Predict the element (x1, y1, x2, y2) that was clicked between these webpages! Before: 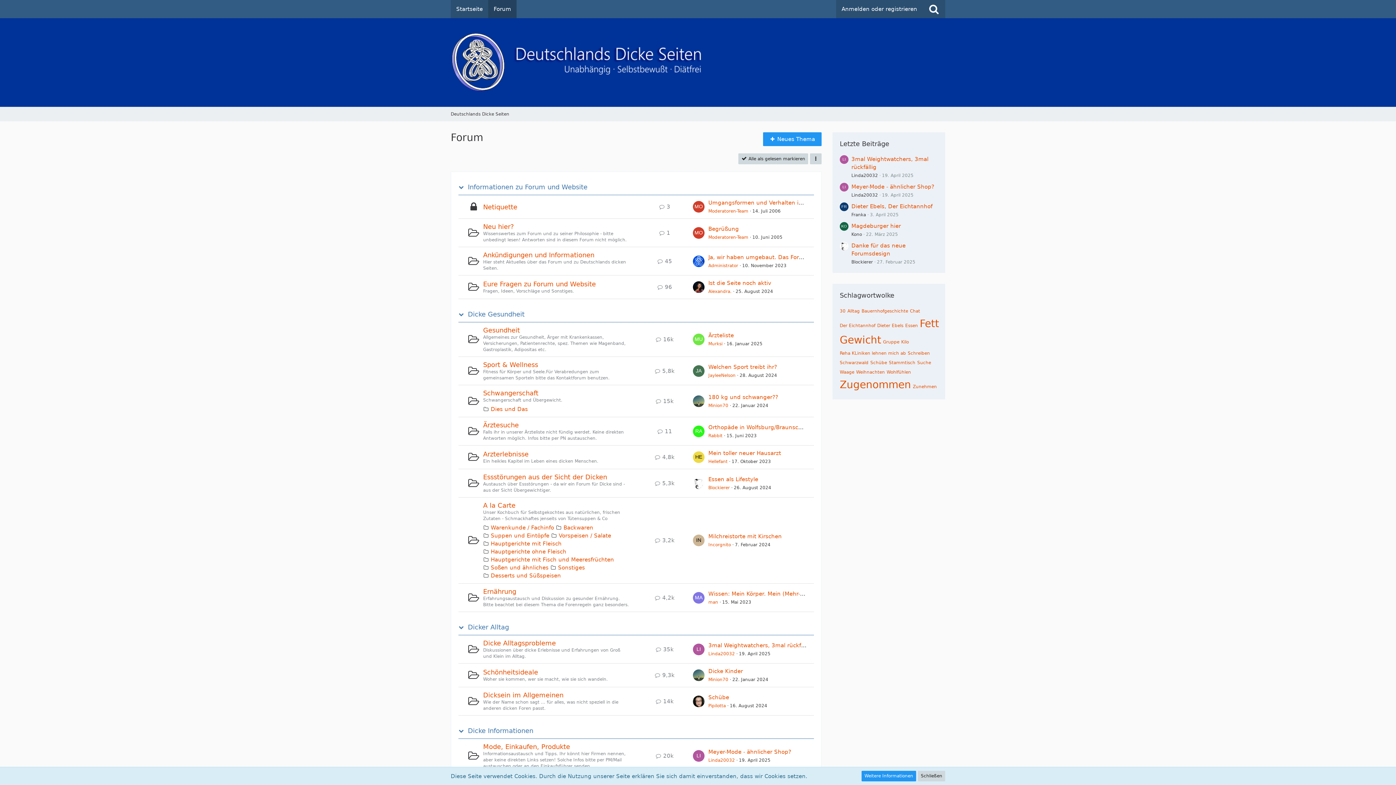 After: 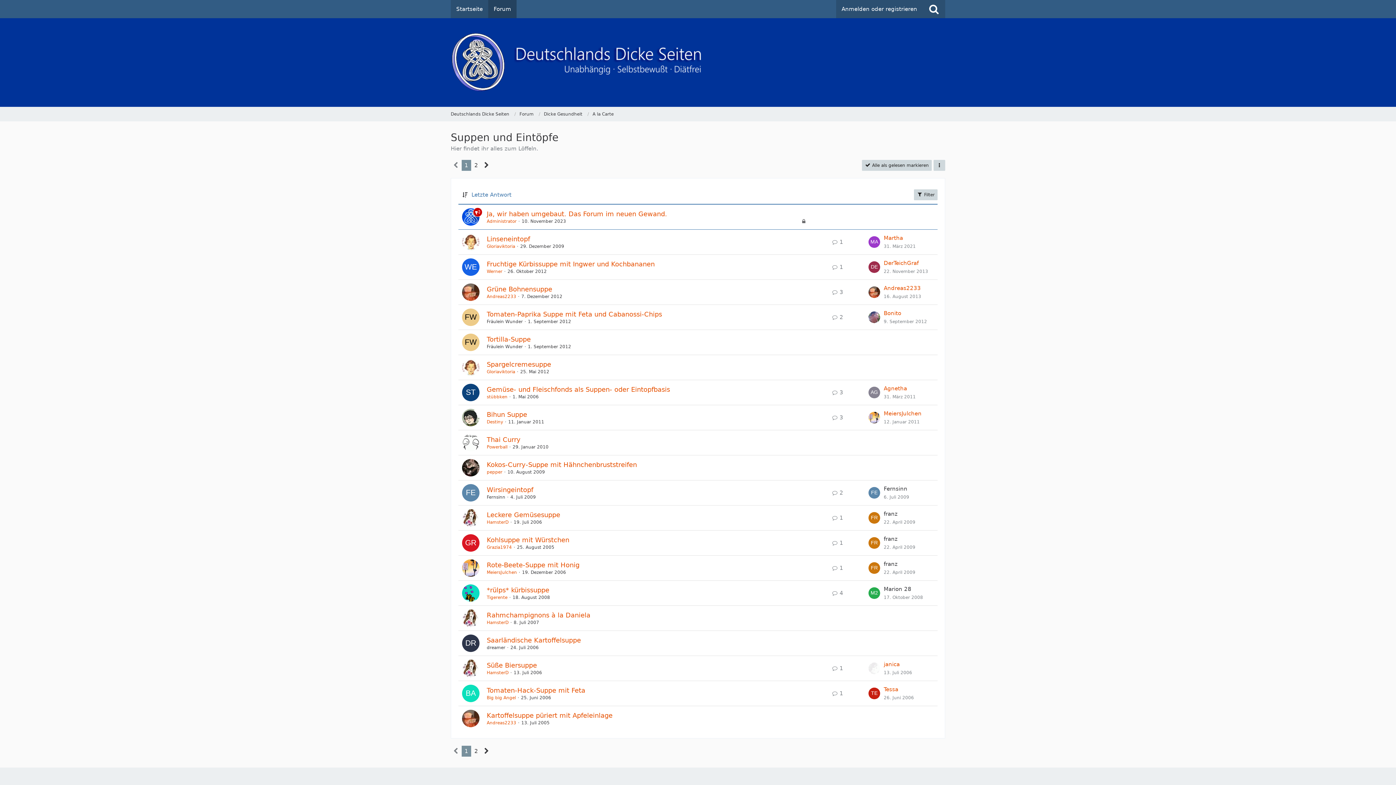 Action: bbox: (490, 532, 549, 539) label: Suppen und Eintöpfe